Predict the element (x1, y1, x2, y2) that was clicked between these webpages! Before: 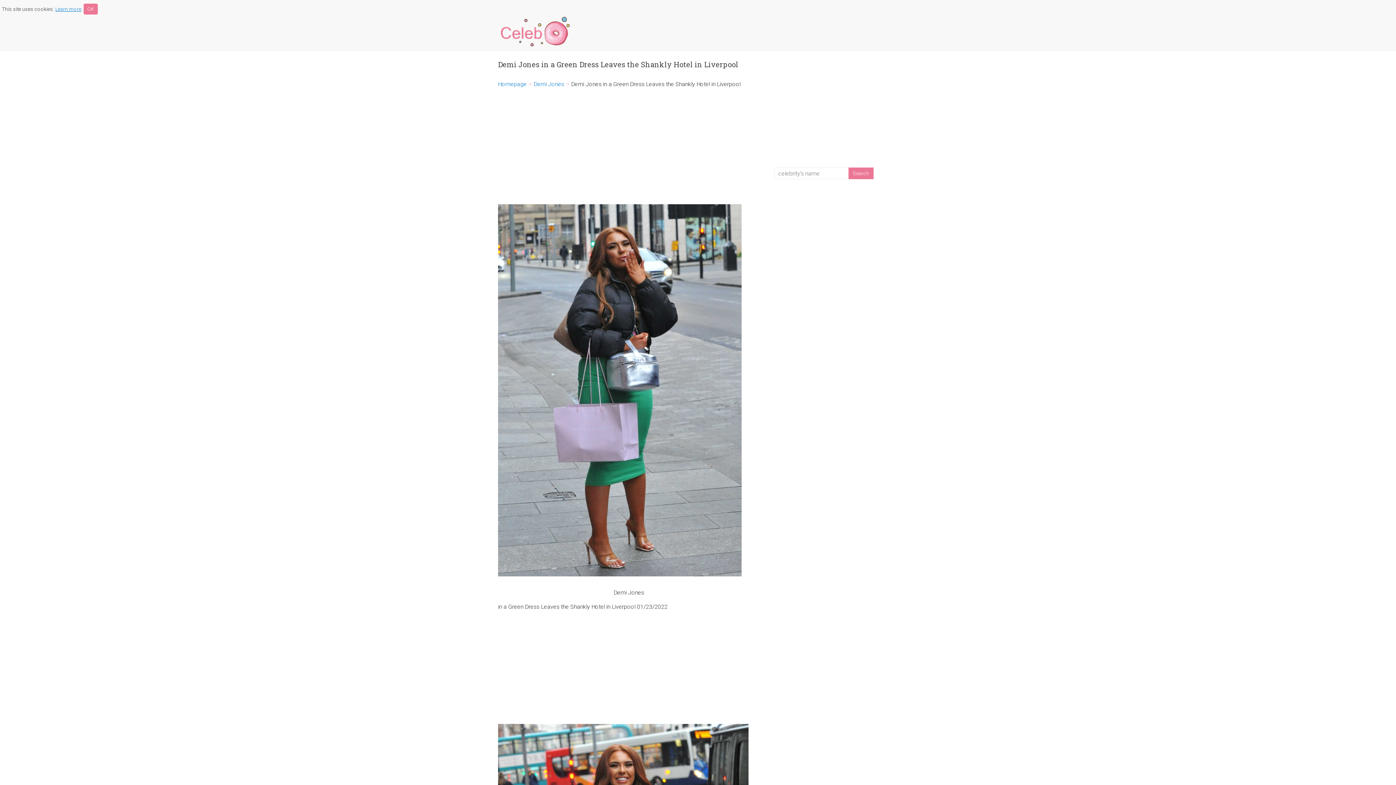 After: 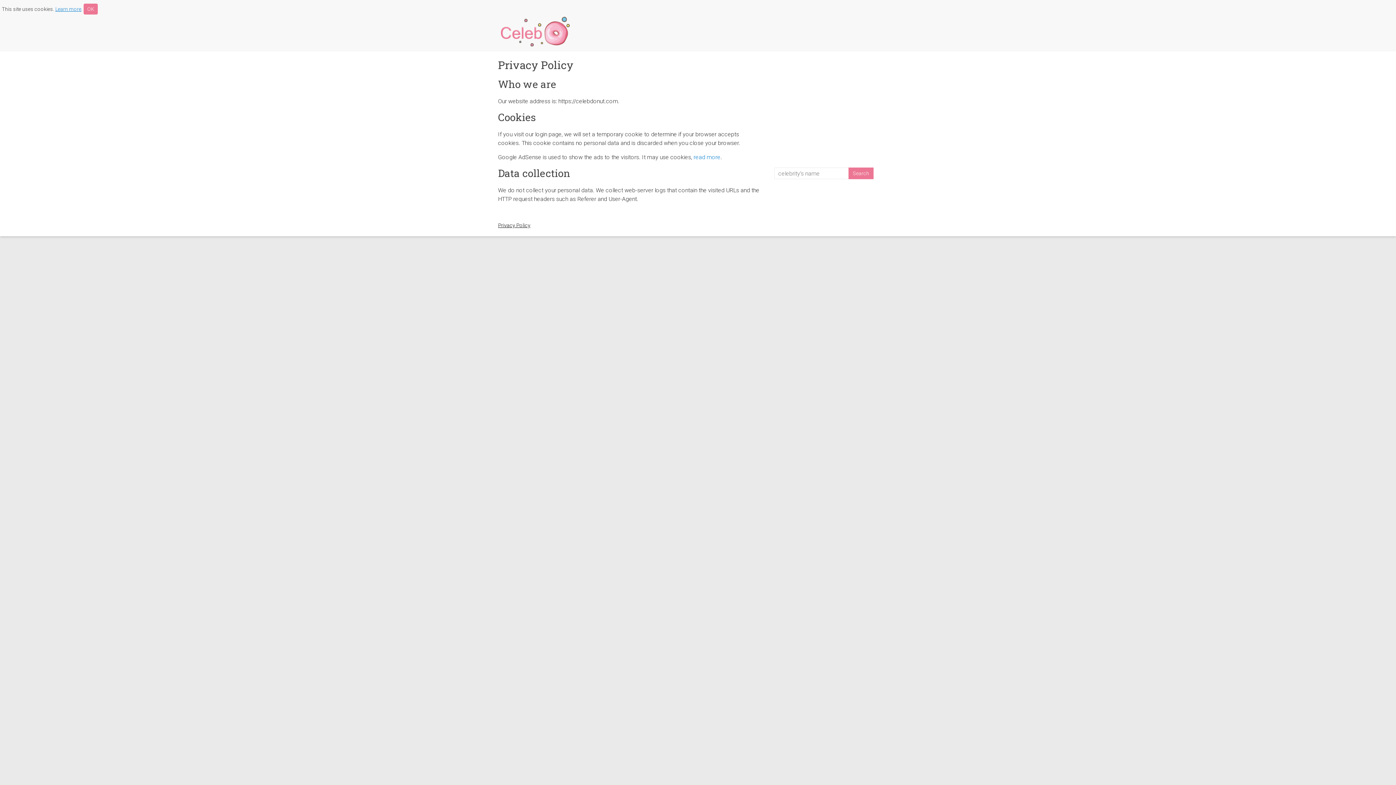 Action: label: Learn more bbox: (55, 6, 81, 12)